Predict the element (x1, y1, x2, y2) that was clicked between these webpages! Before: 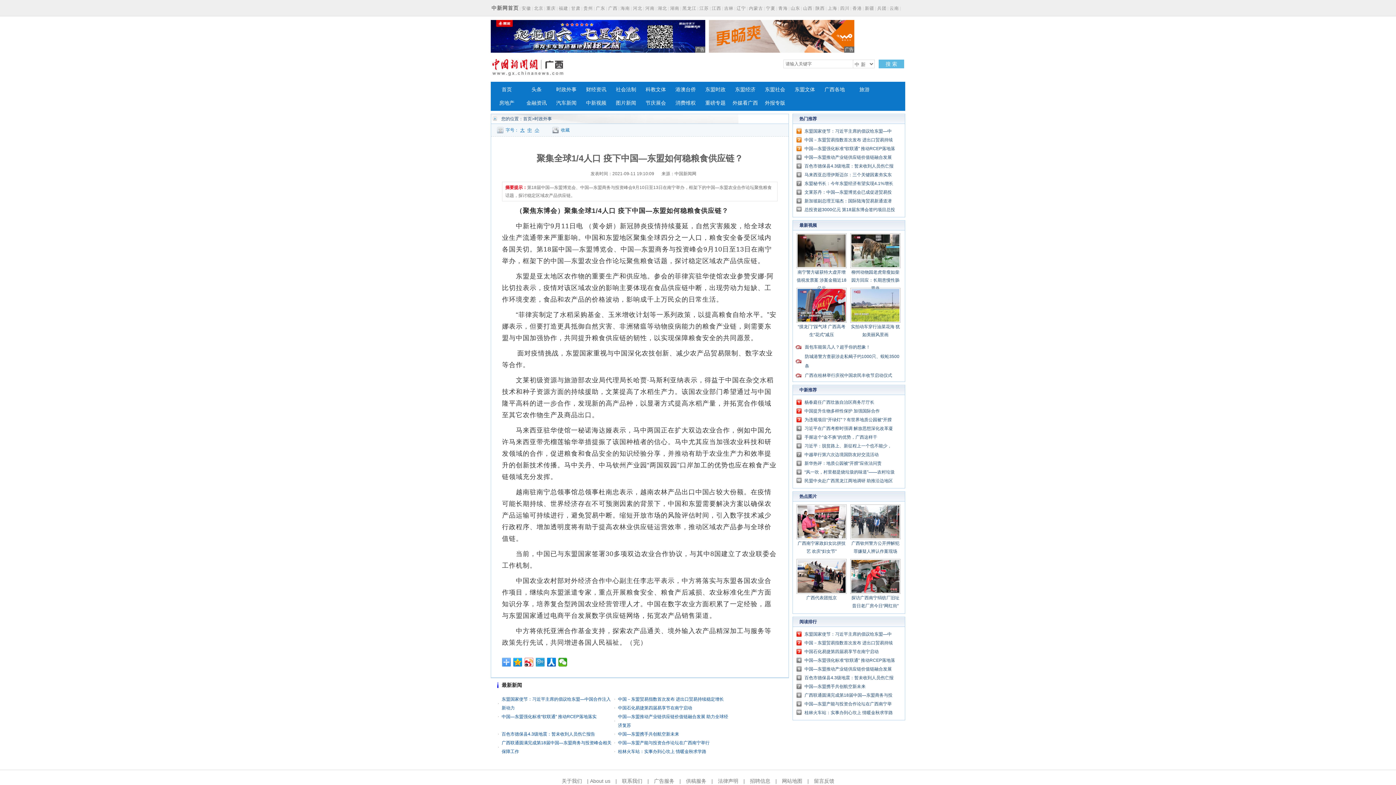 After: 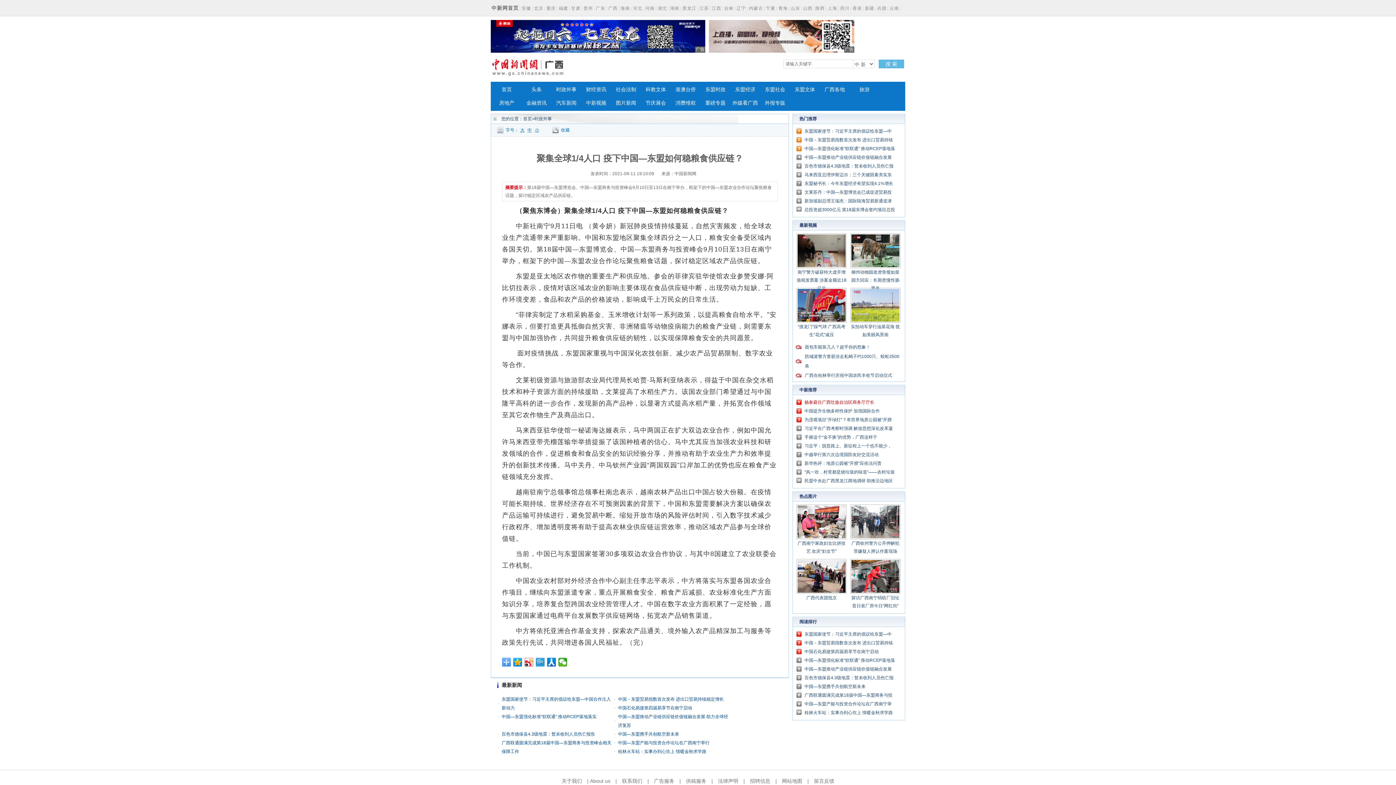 Action: label: 杨春庭任广西壮族自治区商务厅厅长 bbox: (804, 400, 874, 405)